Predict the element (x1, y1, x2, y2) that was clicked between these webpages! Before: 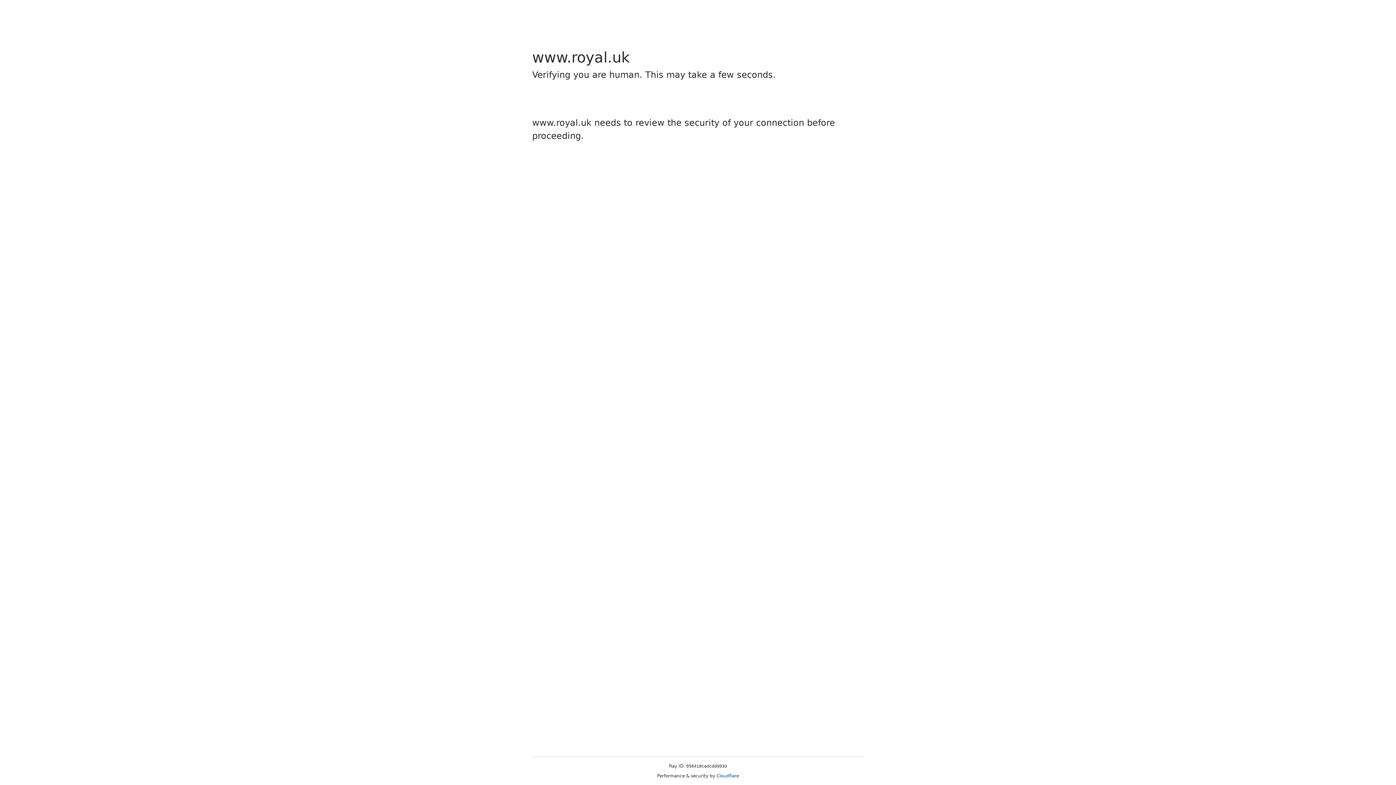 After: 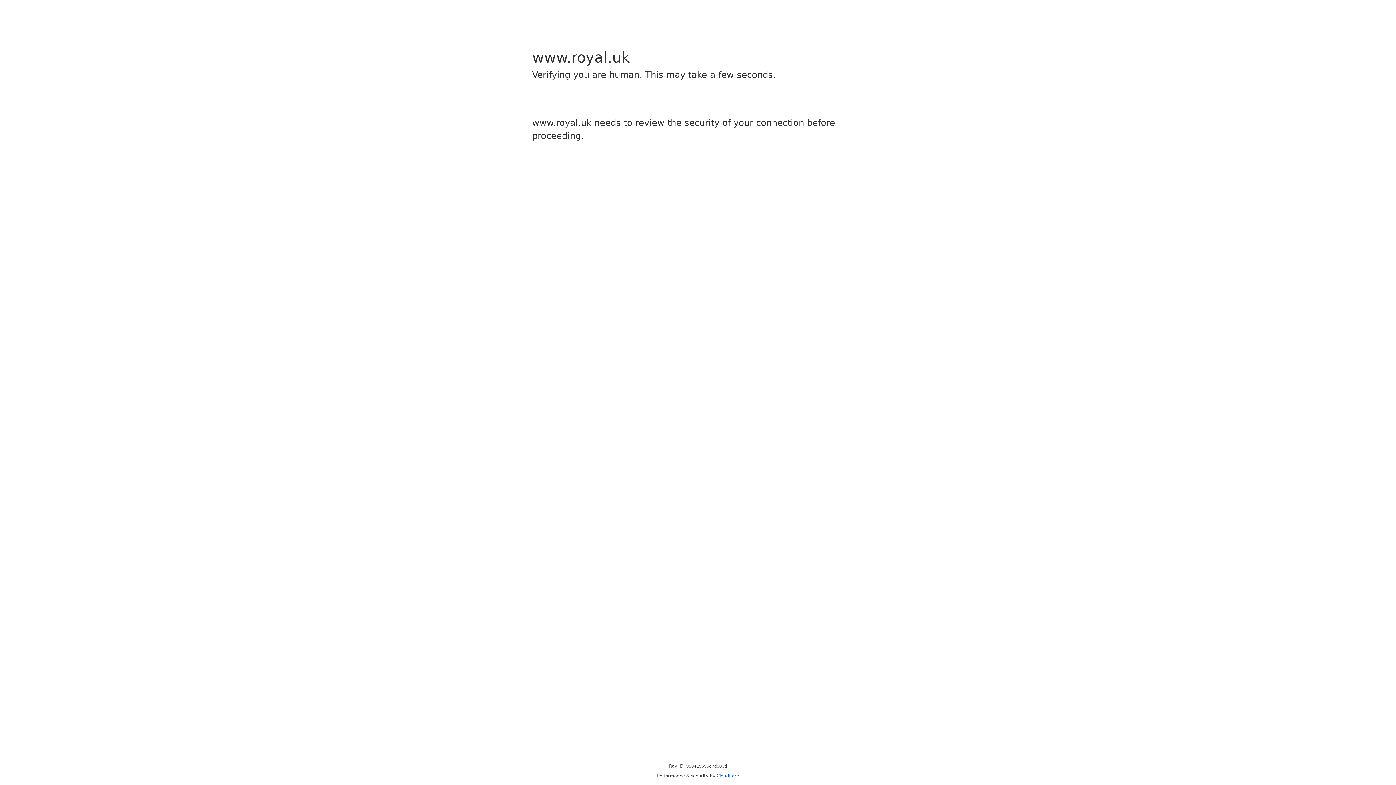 Action: label: Cloudflare bbox: (716, 773, 739, 778)